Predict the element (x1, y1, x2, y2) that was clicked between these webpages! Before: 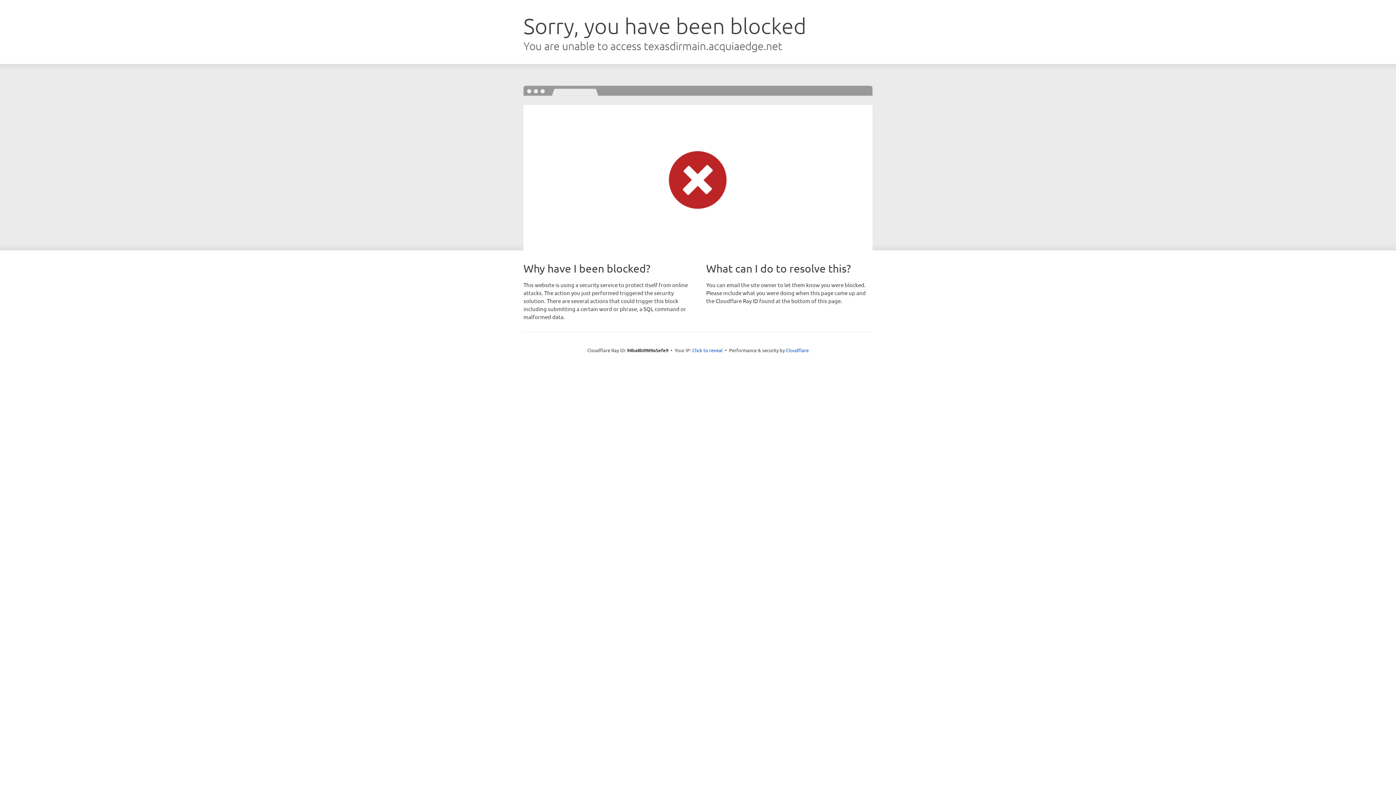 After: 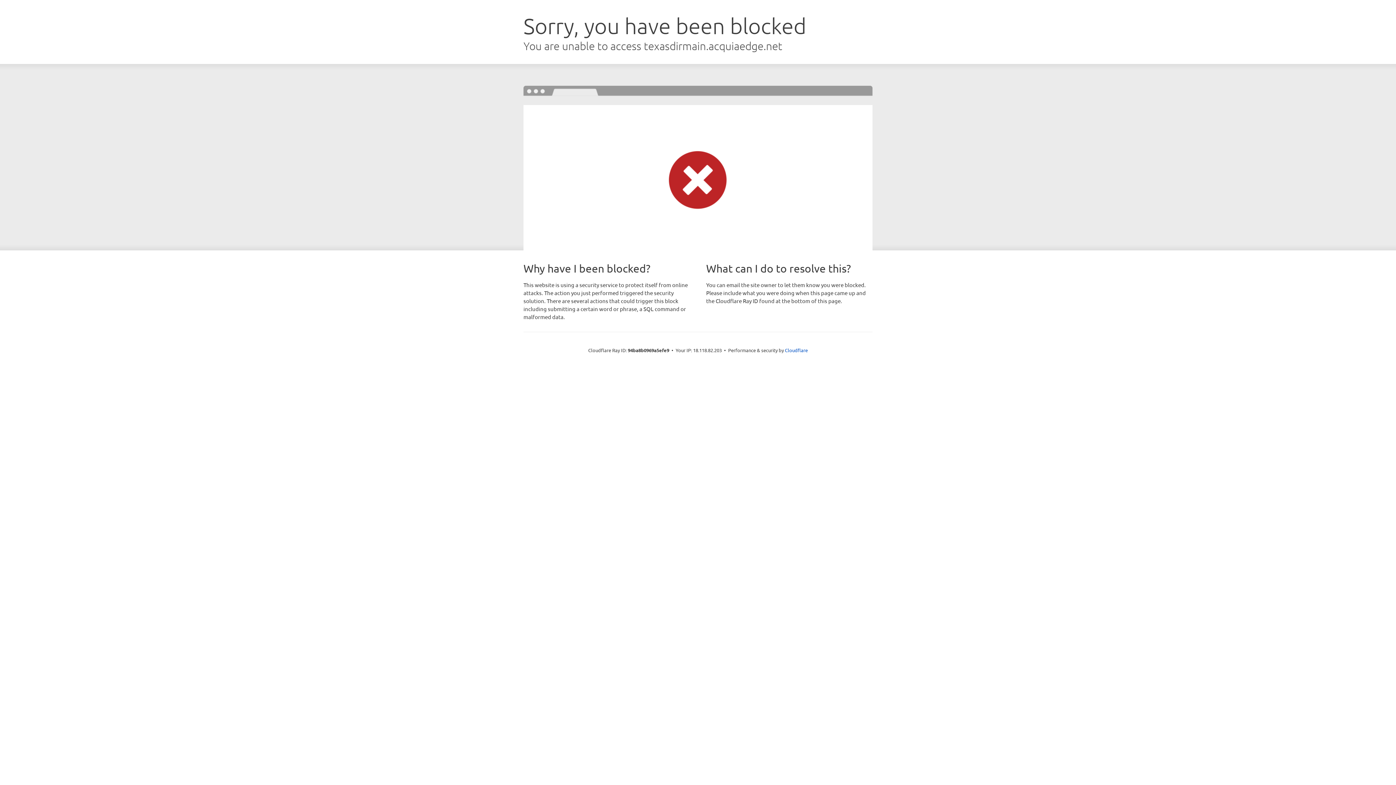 Action: bbox: (692, 346, 722, 353) label: Click to reveal